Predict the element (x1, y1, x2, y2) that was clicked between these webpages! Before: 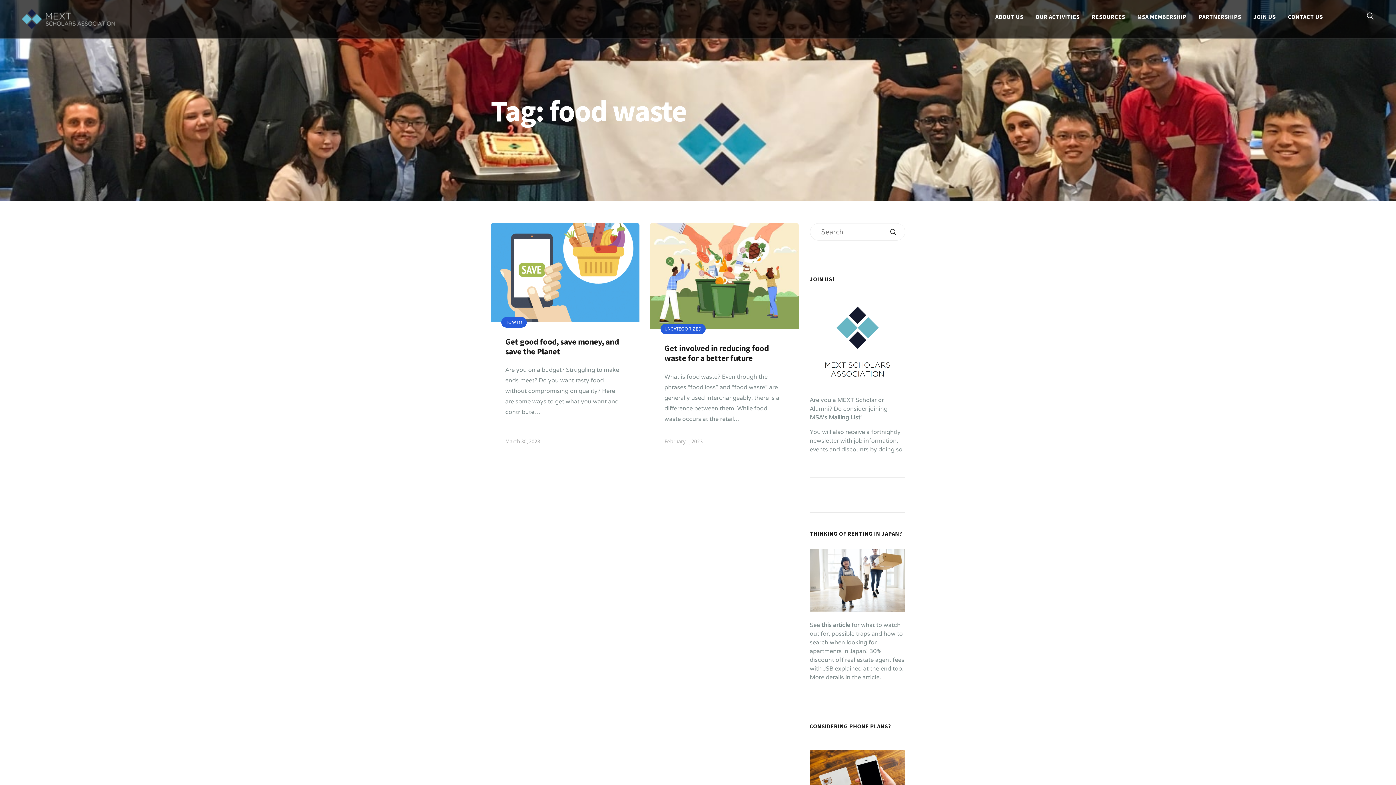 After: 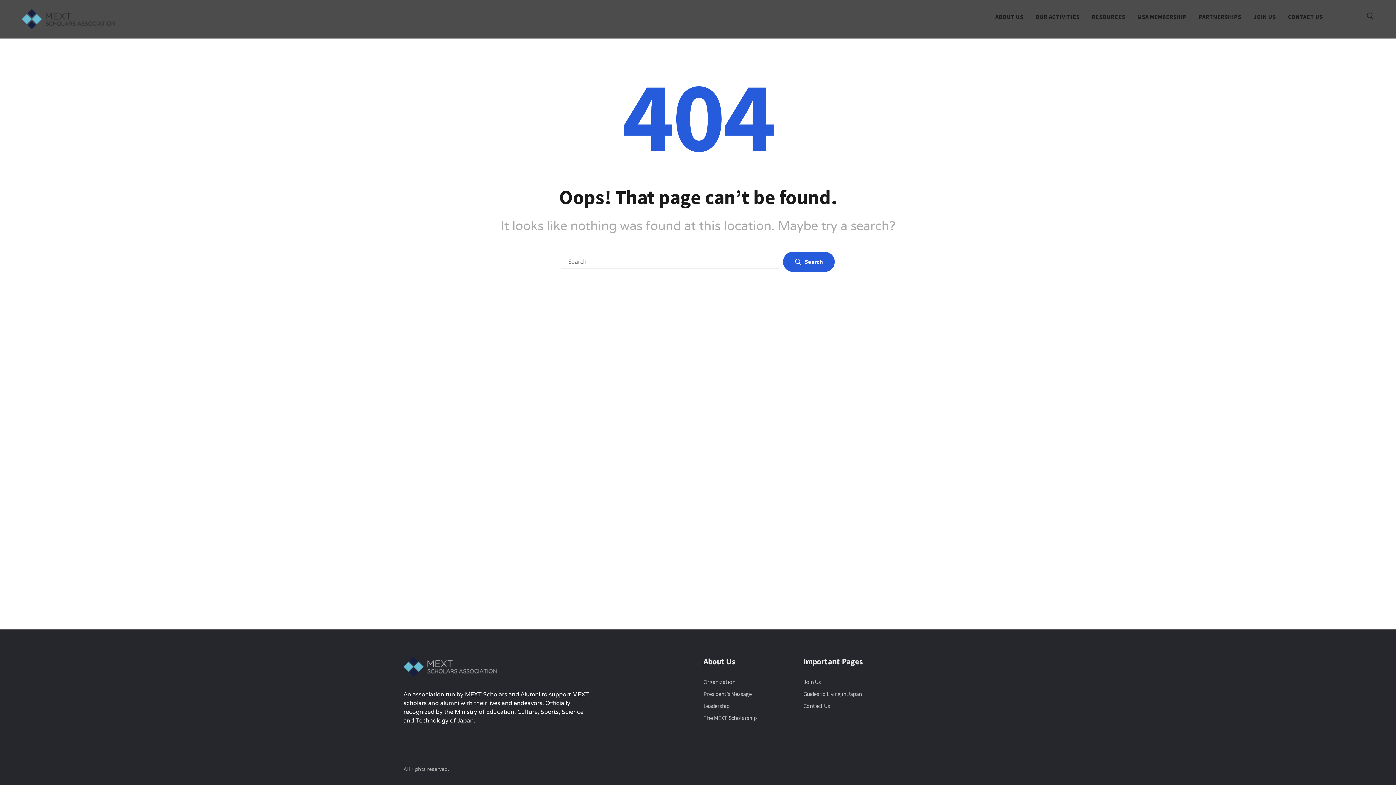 Action: bbox: (1137, 10, 1186, 23) label: MSA MEMBERSHIP